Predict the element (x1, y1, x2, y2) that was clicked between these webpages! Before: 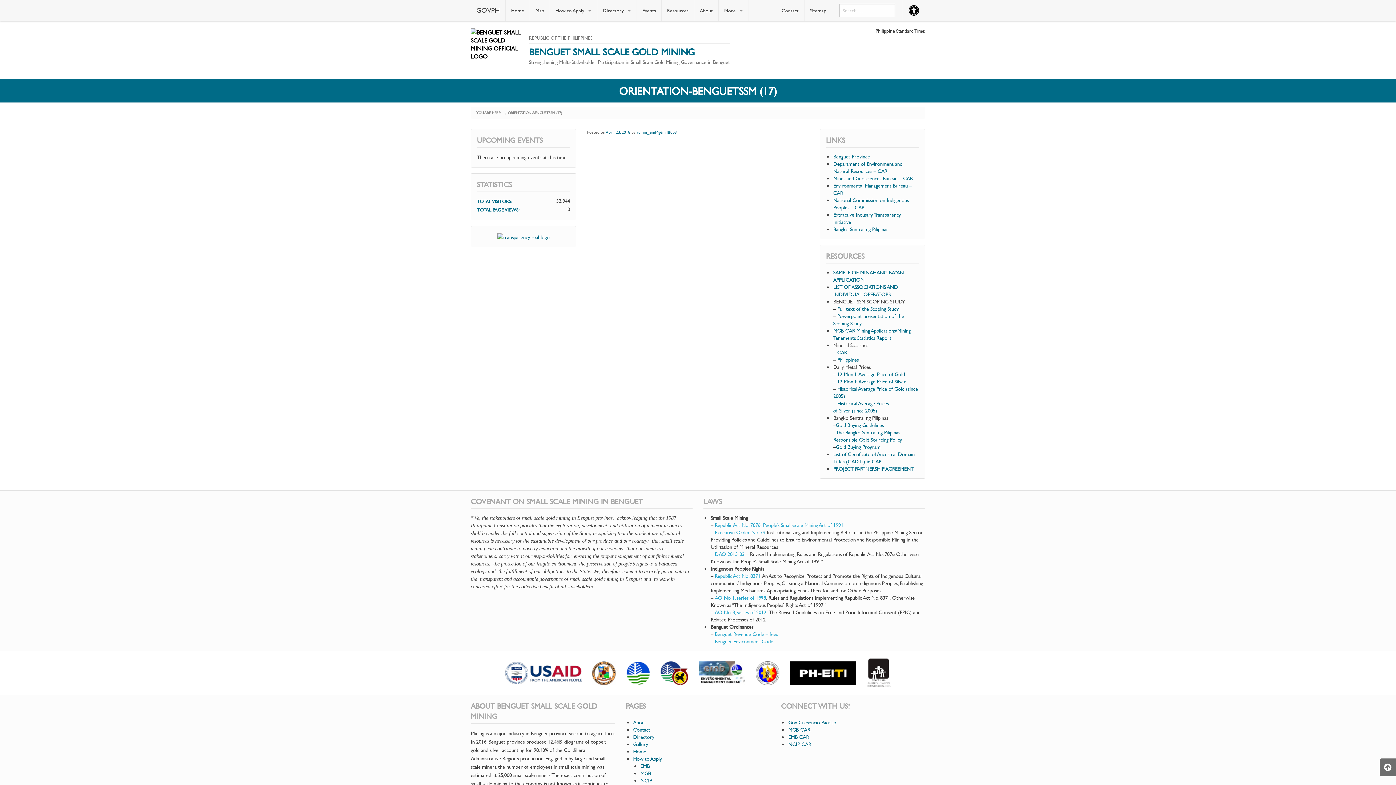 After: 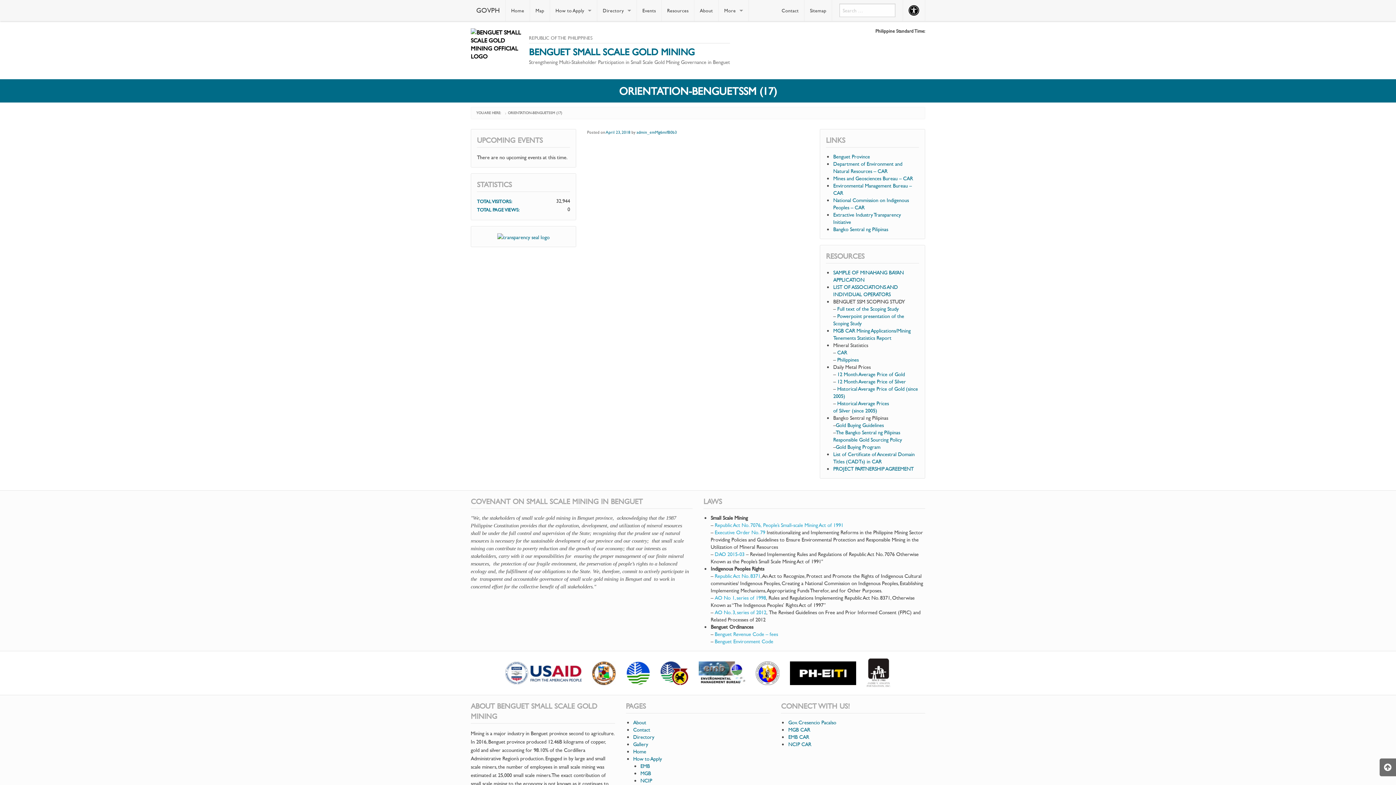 Action: bbox: (698, 661, 745, 685)